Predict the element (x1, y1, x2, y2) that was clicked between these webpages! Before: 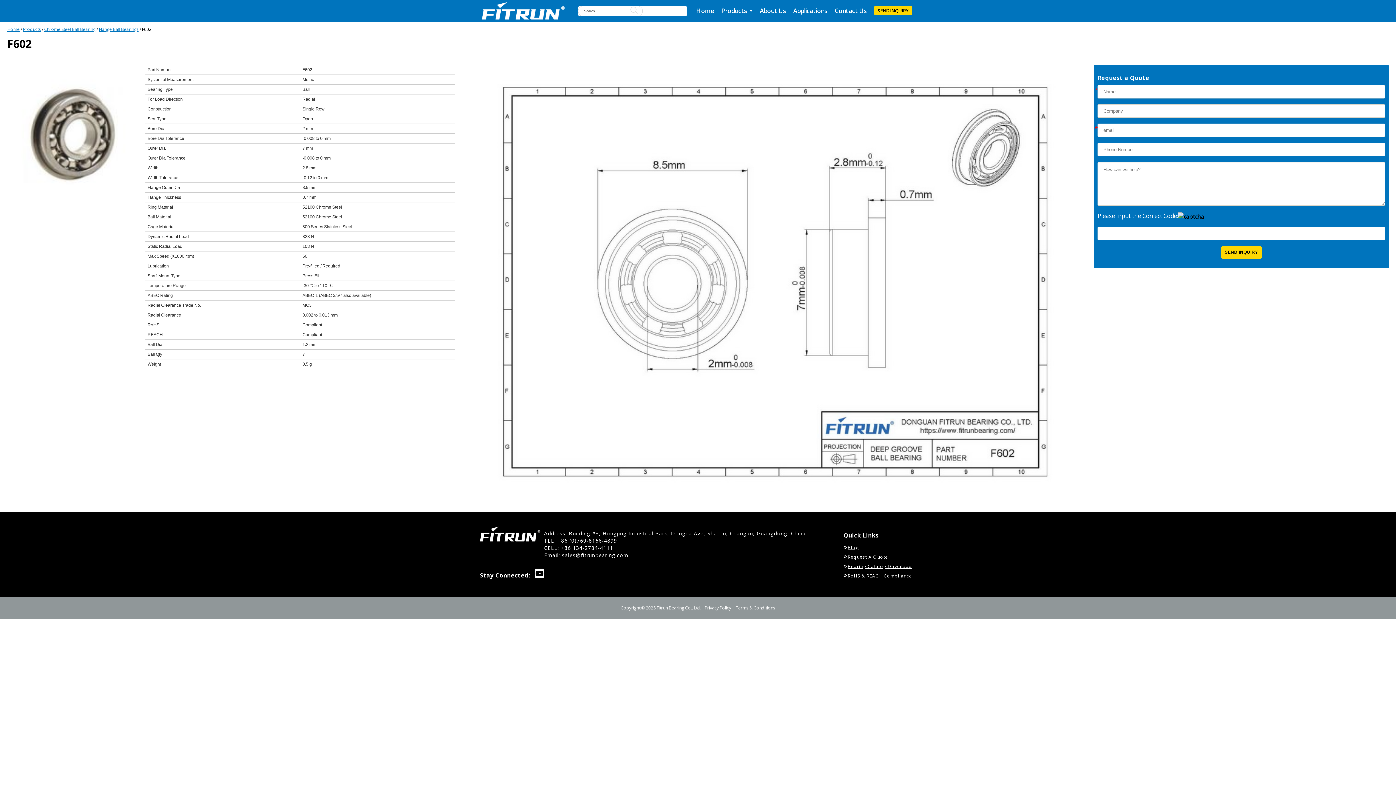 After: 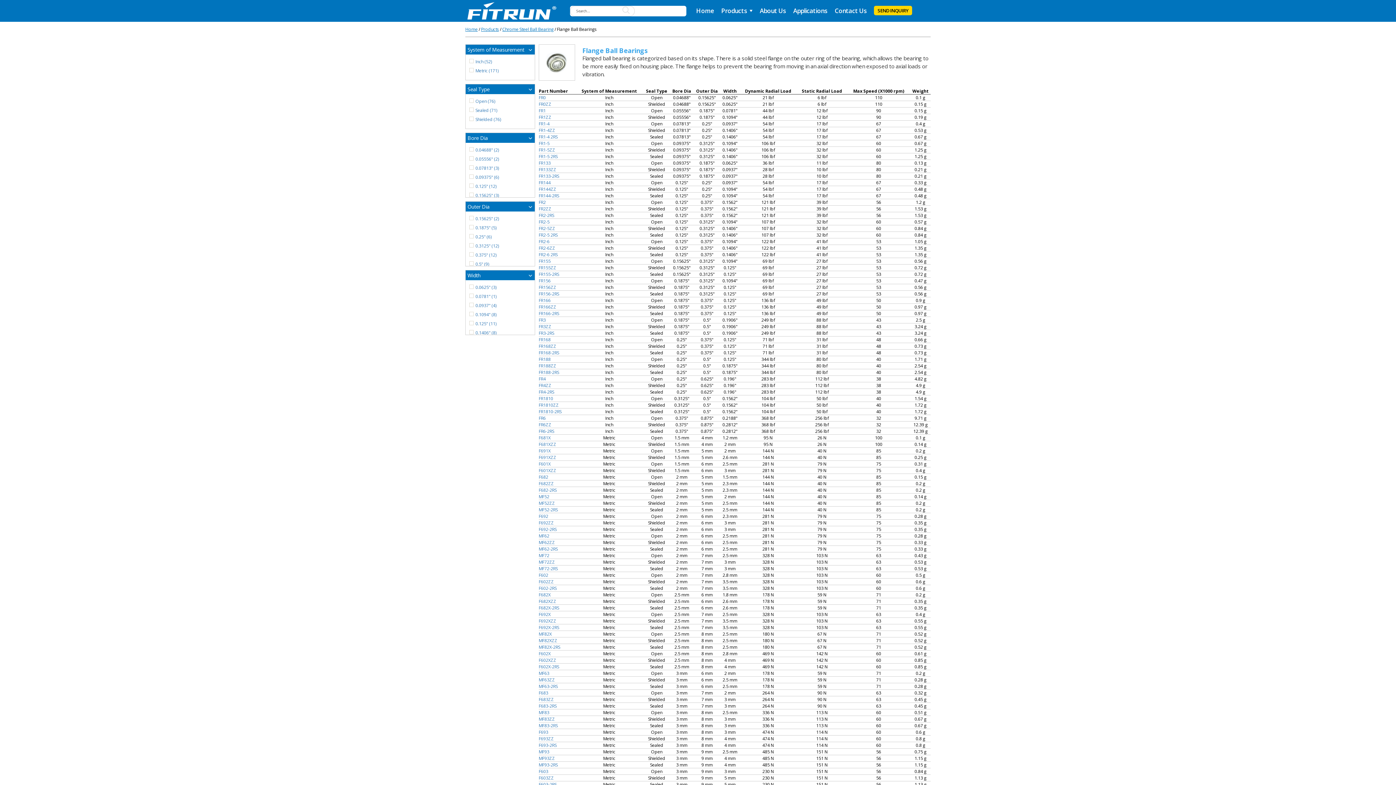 Action: bbox: (98, 26, 138, 32) label: Flange Ball Bearings